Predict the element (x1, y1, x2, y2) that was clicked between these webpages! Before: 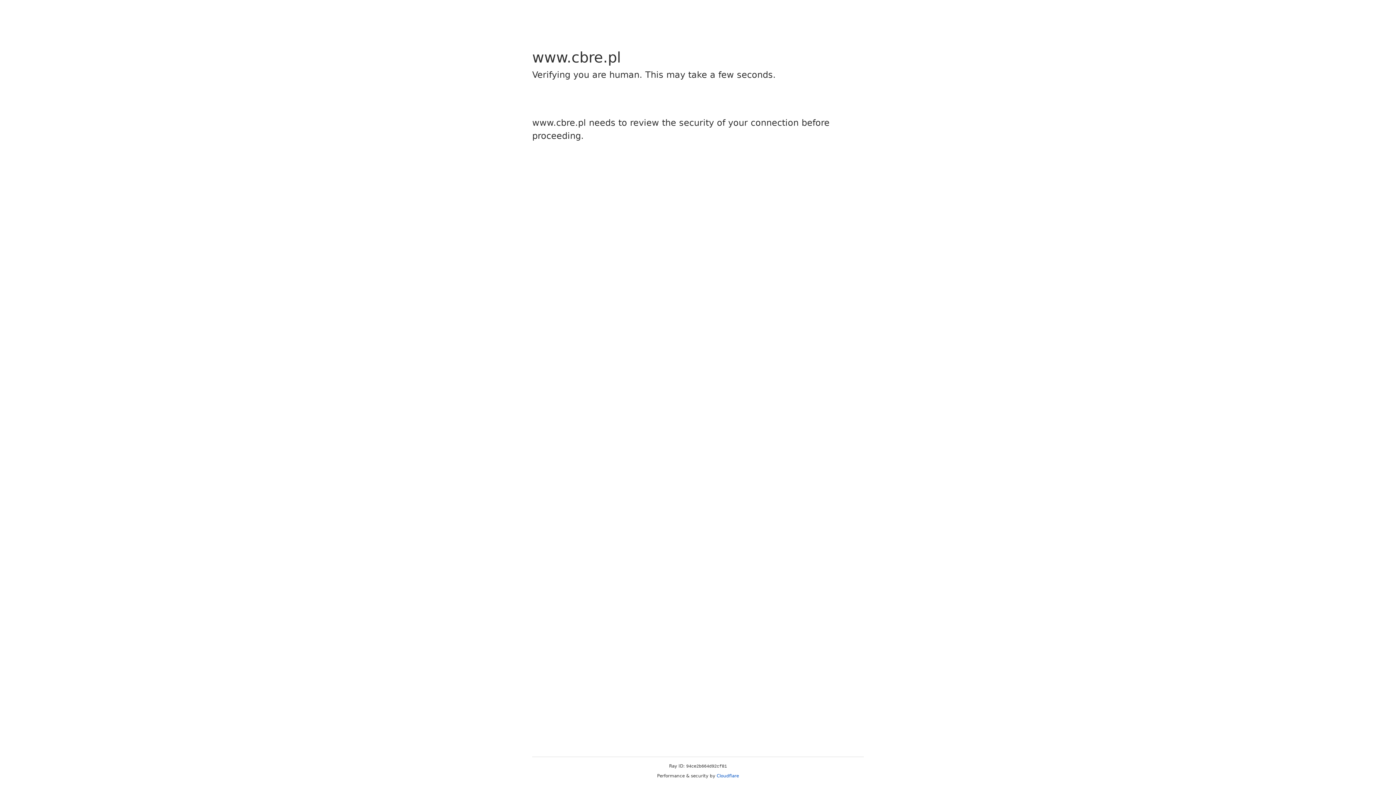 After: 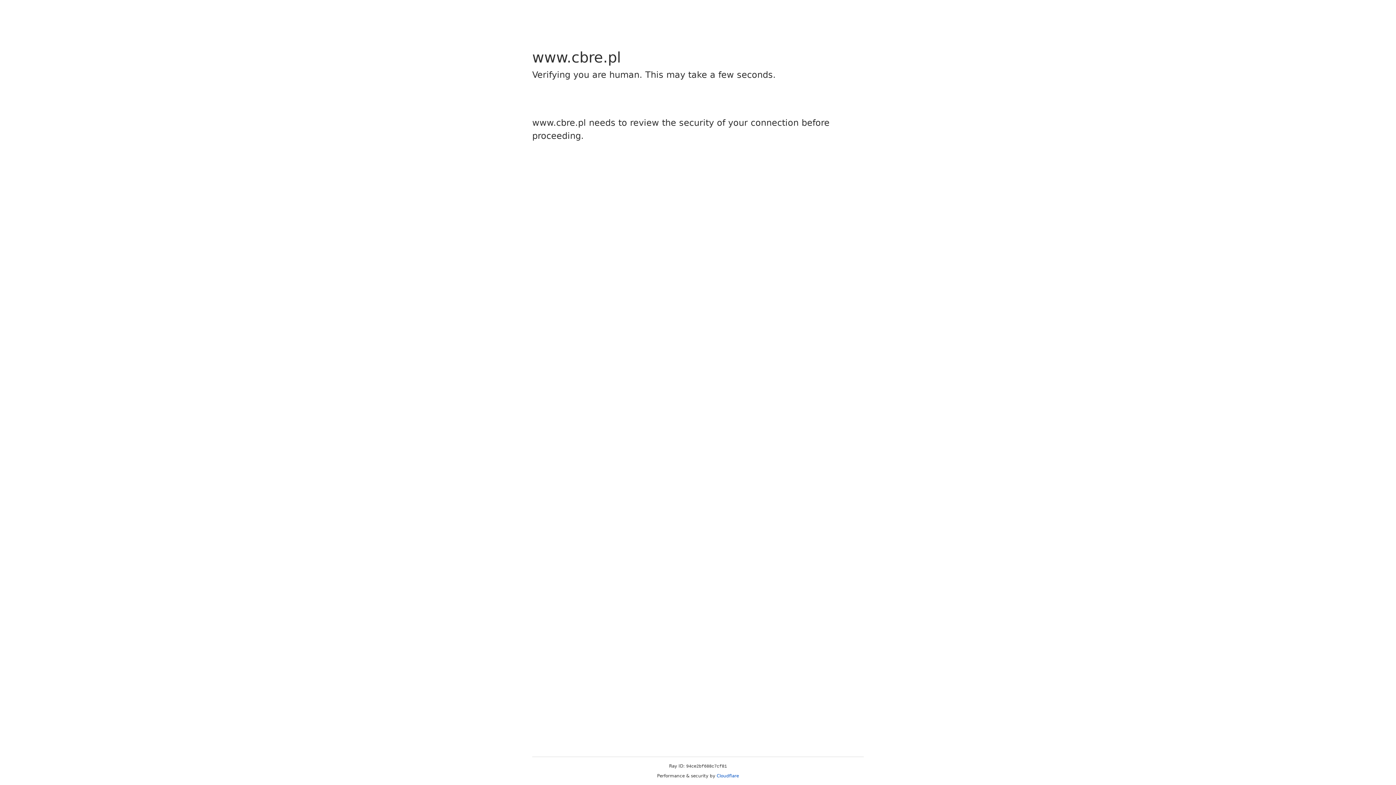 Action: label: Cloudflare bbox: (716, 773, 739, 778)